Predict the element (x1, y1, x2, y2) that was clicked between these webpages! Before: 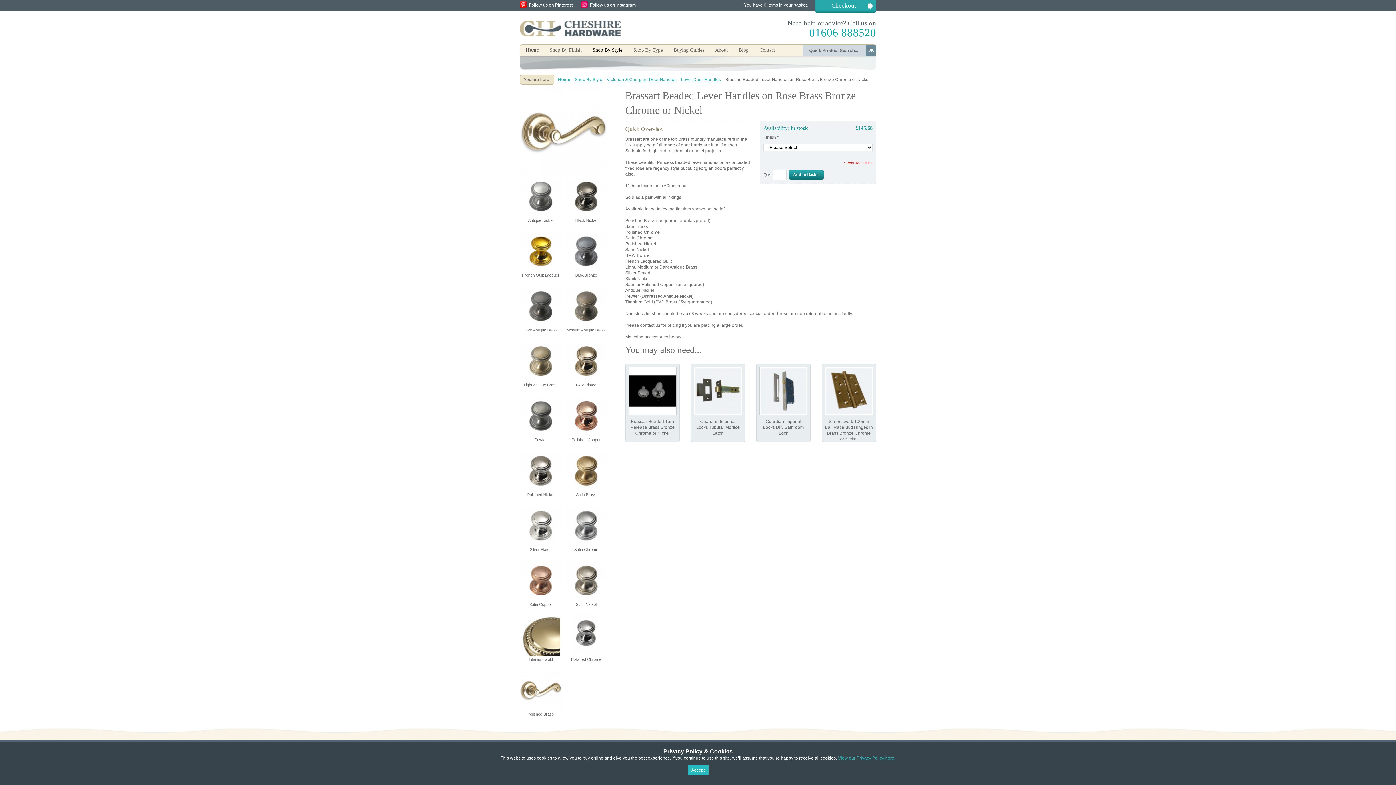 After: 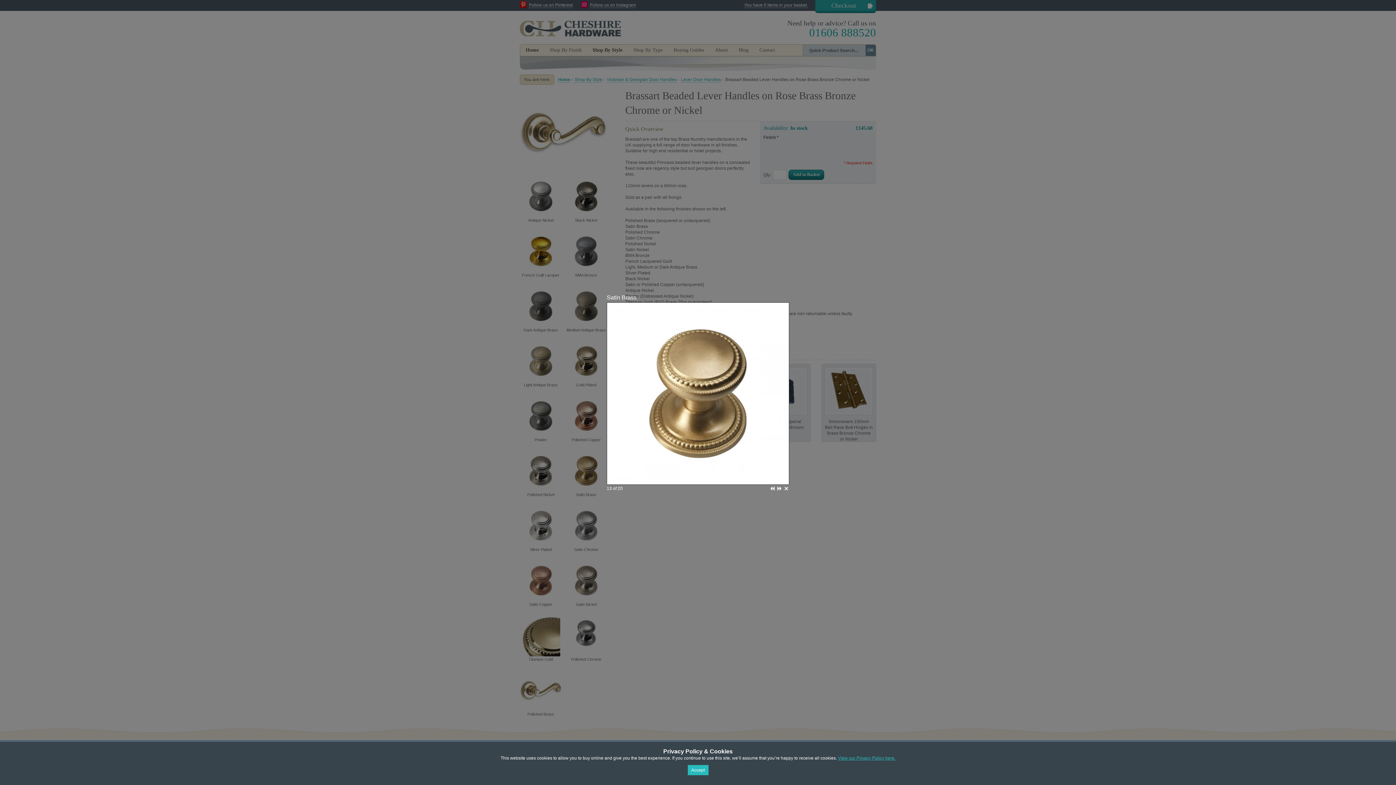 Action: bbox: (565, 450, 607, 497) label:  Satin Brass